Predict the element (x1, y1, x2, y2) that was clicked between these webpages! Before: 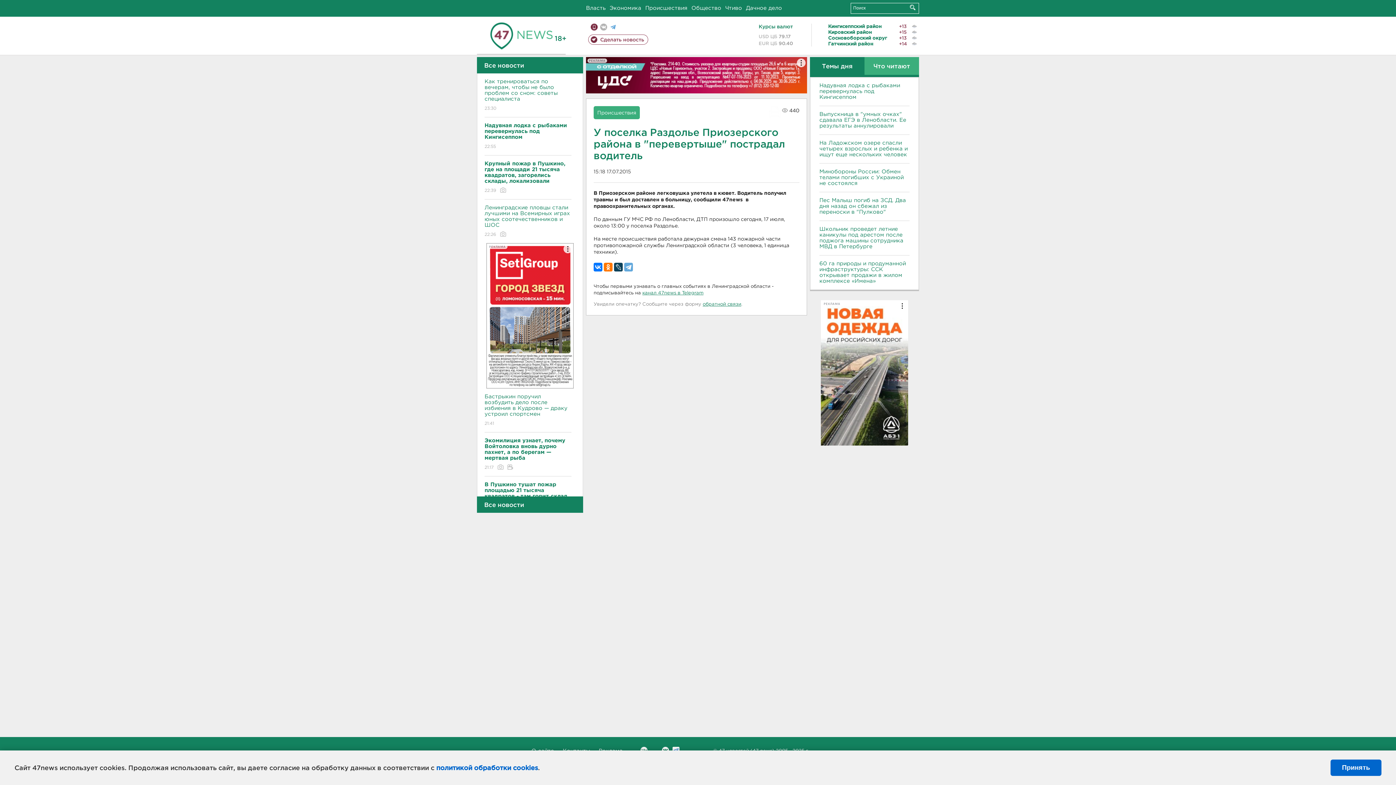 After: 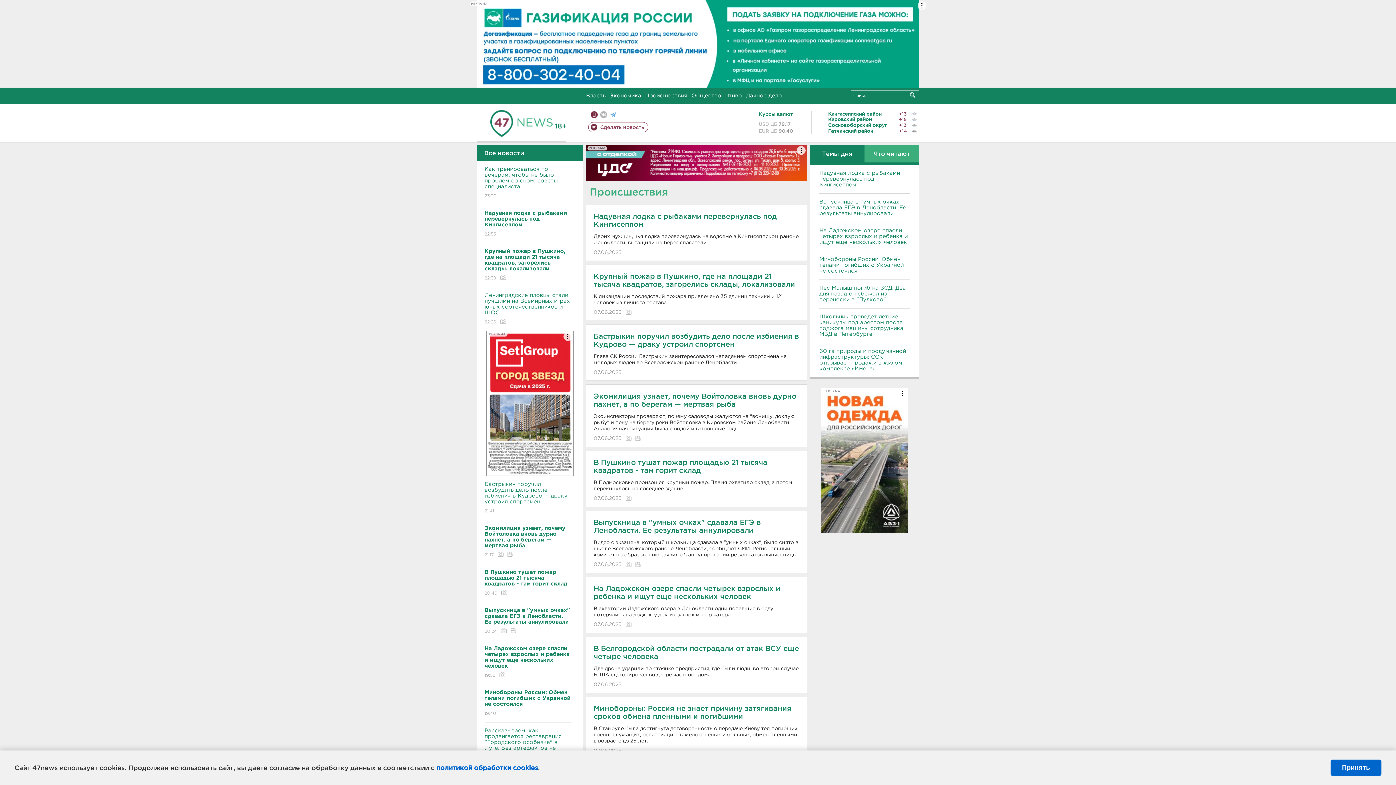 Action: bbox: (597, 110, 636, 115) label: Происшествия